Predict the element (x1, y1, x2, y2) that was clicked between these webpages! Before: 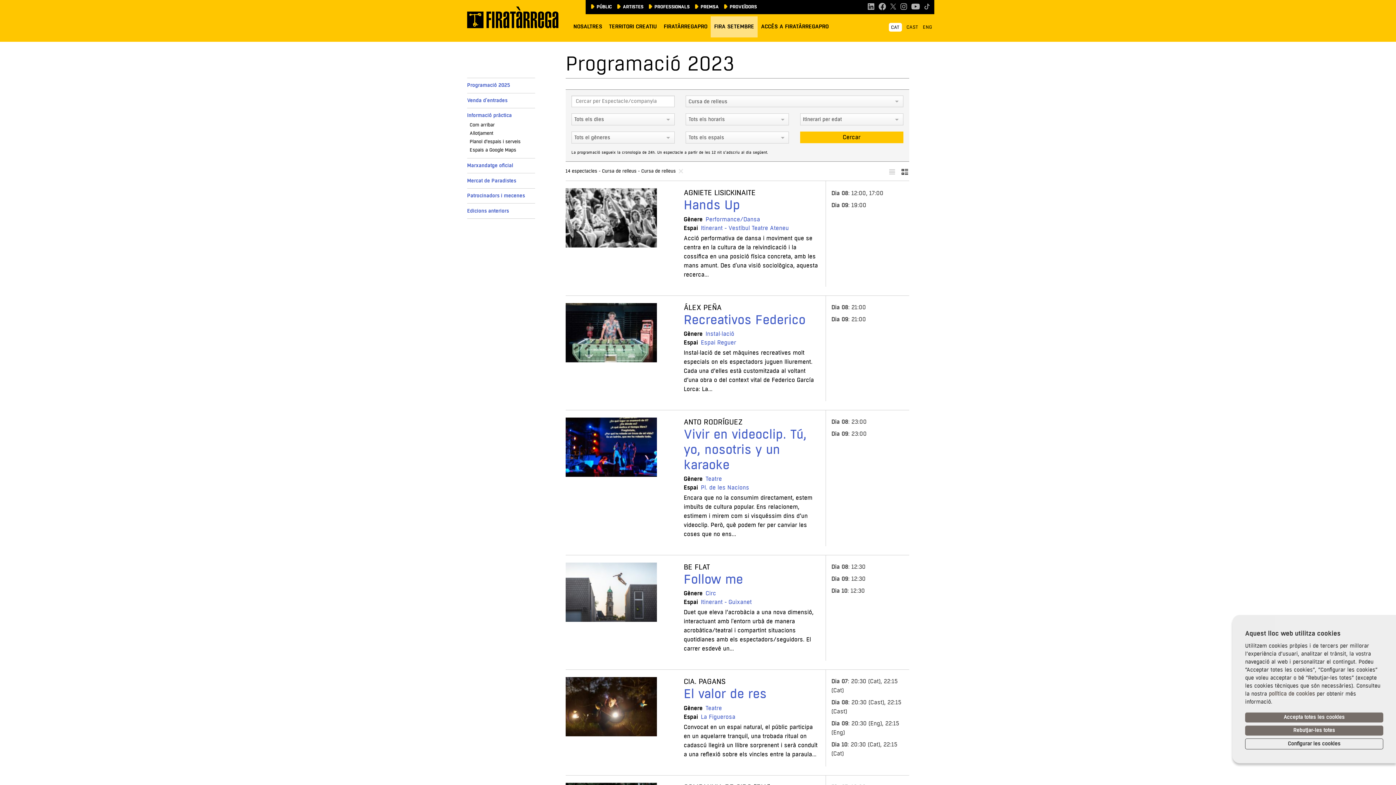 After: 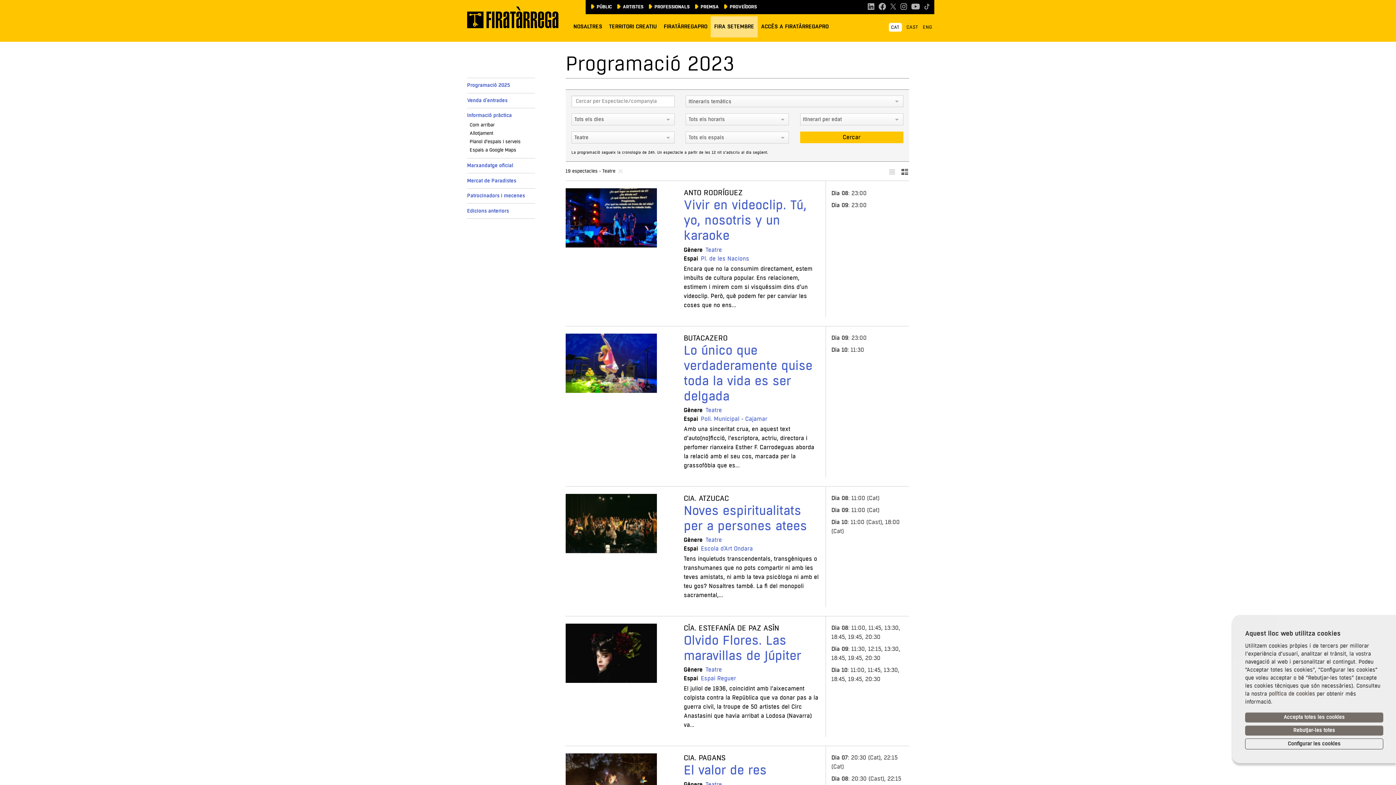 Action: bbox: (705, 704, 722, 712) label: Teatre